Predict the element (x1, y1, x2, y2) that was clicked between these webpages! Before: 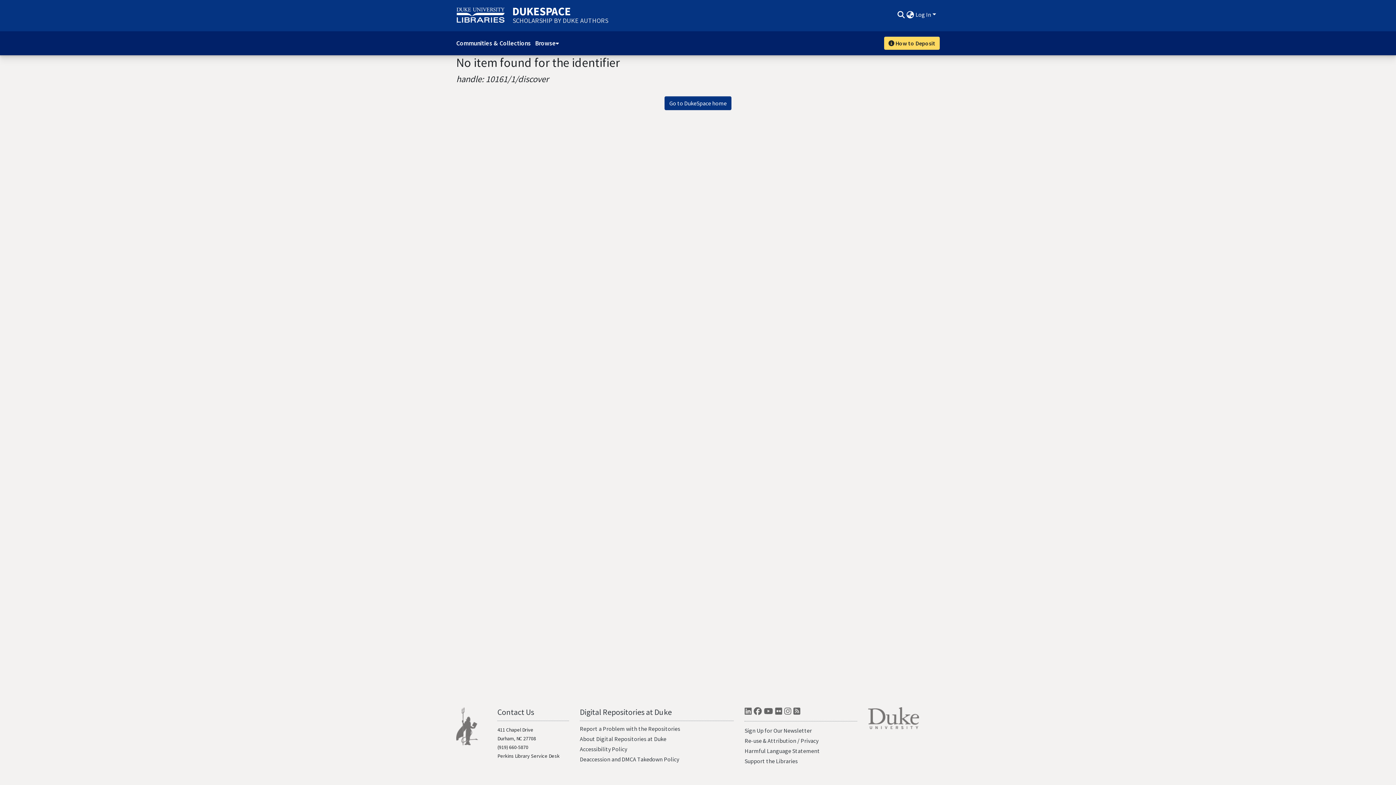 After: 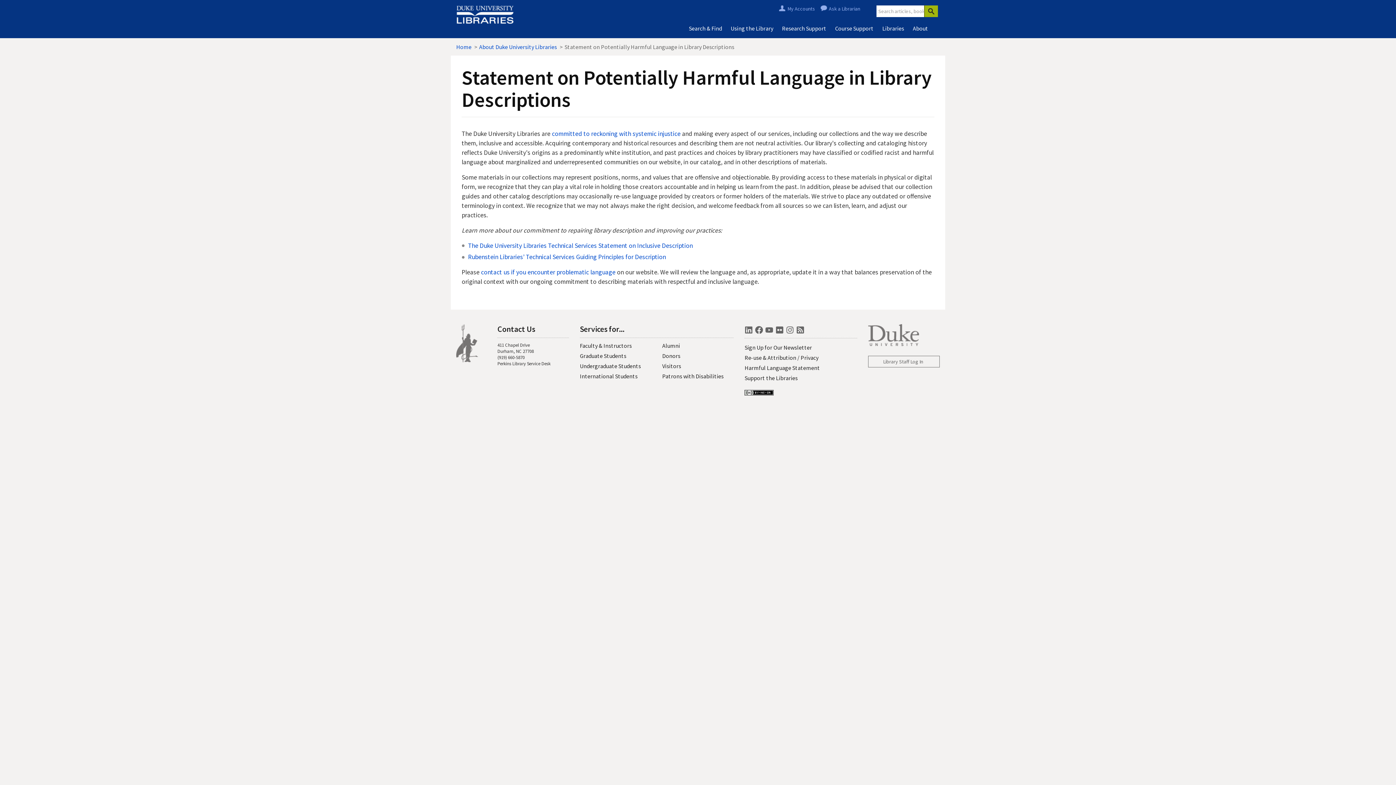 Action: bbox: (744, 747, 820, 754) label: Harmful Language Statement